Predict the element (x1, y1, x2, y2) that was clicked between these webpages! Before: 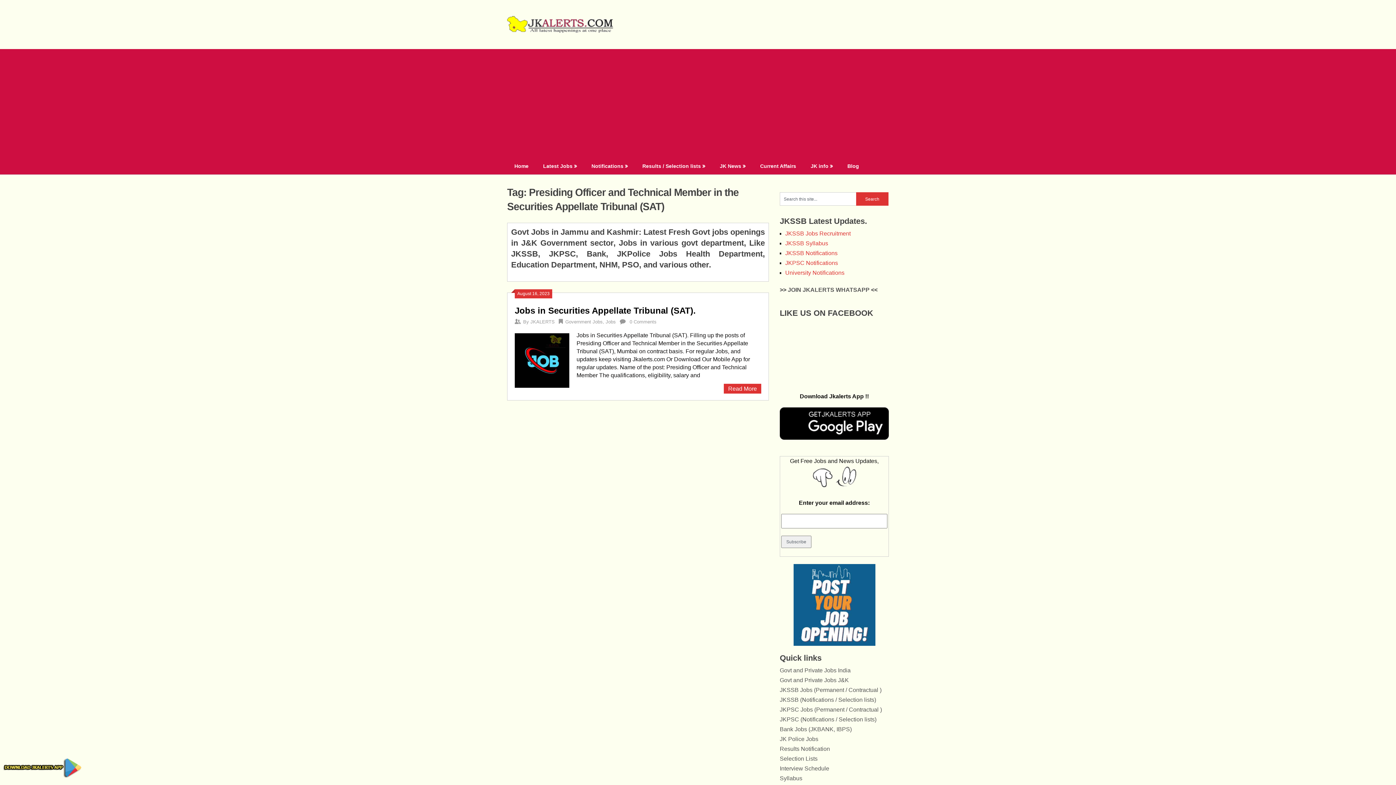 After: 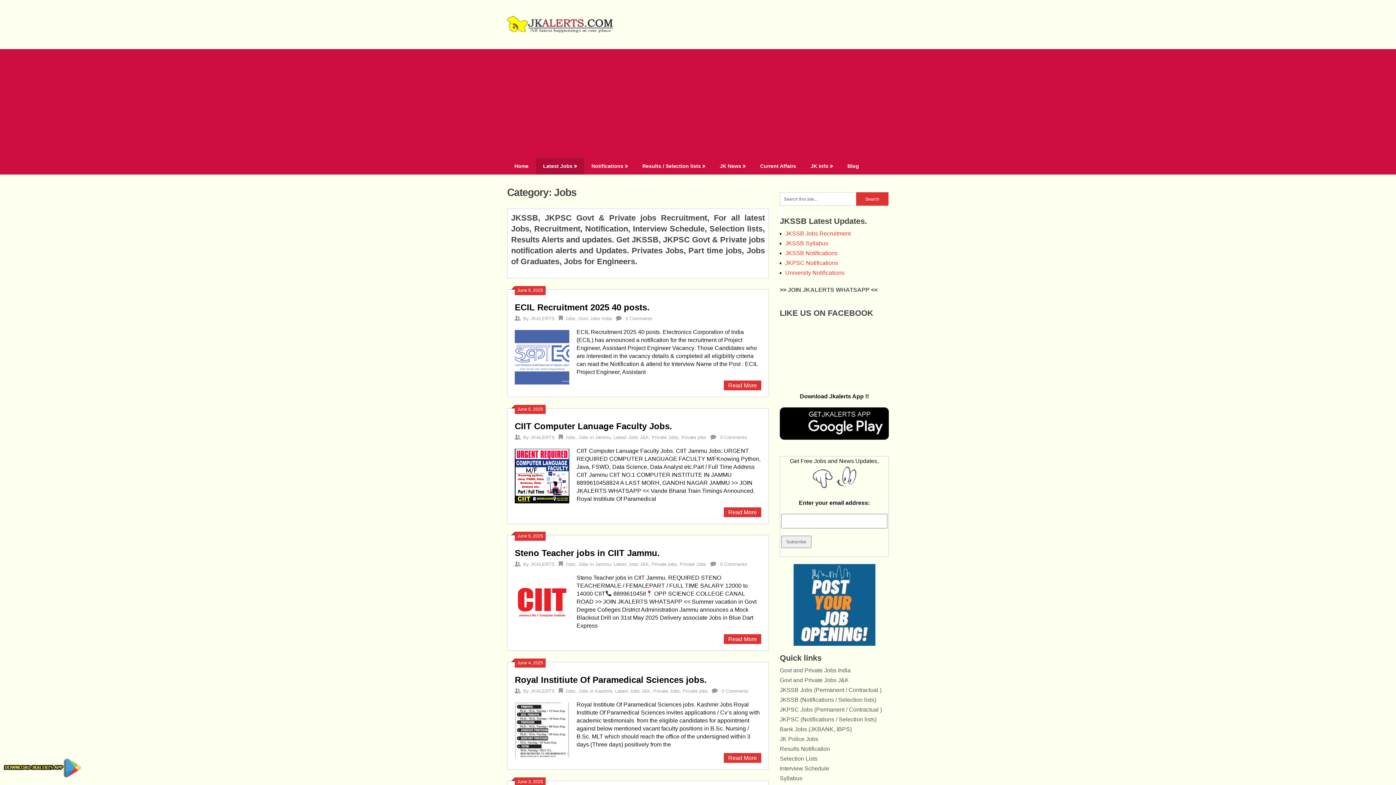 Action: label: Govt and Private Jobs J&K bbox: (780, 677, 849, 683)